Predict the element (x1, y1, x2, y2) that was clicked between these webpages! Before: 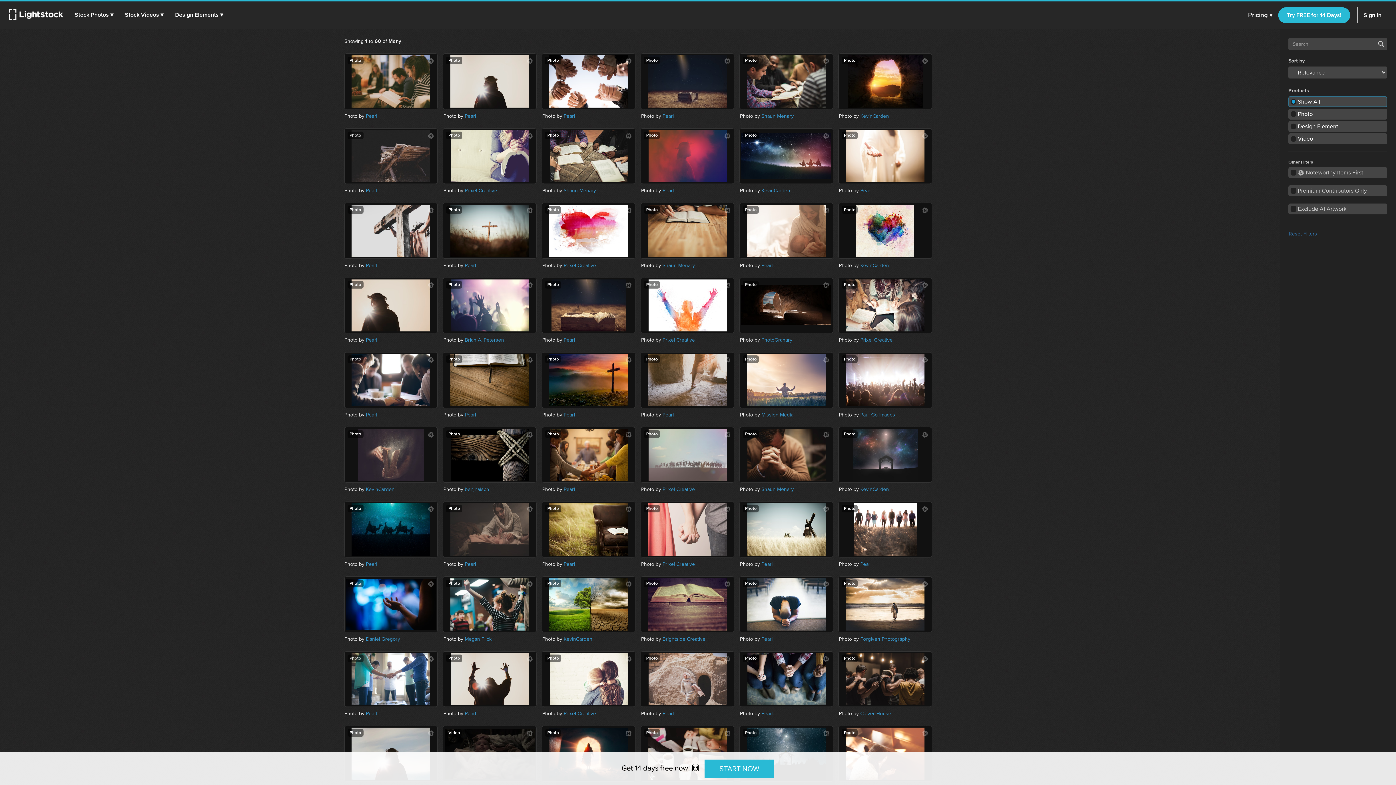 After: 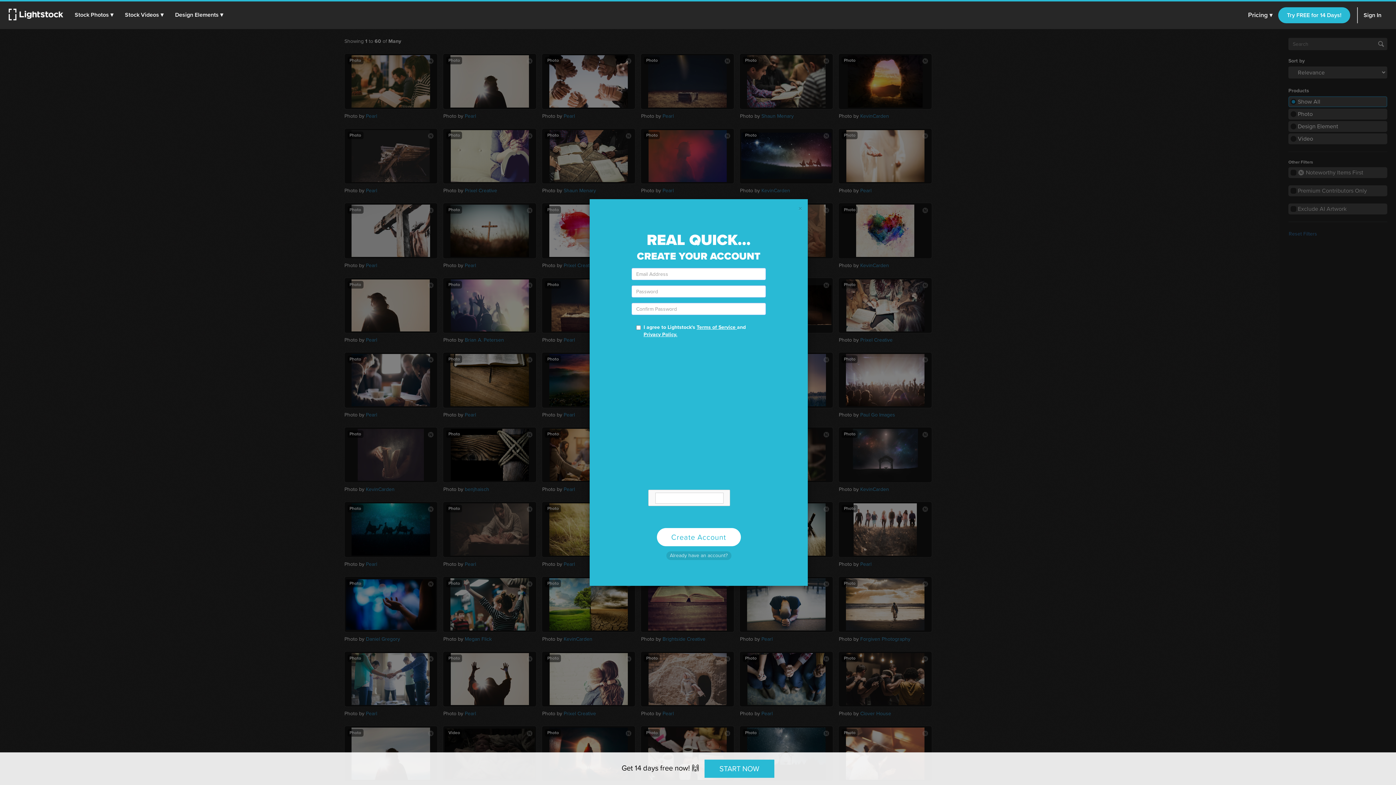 Action: bbox: (911, 654, 919, 664)